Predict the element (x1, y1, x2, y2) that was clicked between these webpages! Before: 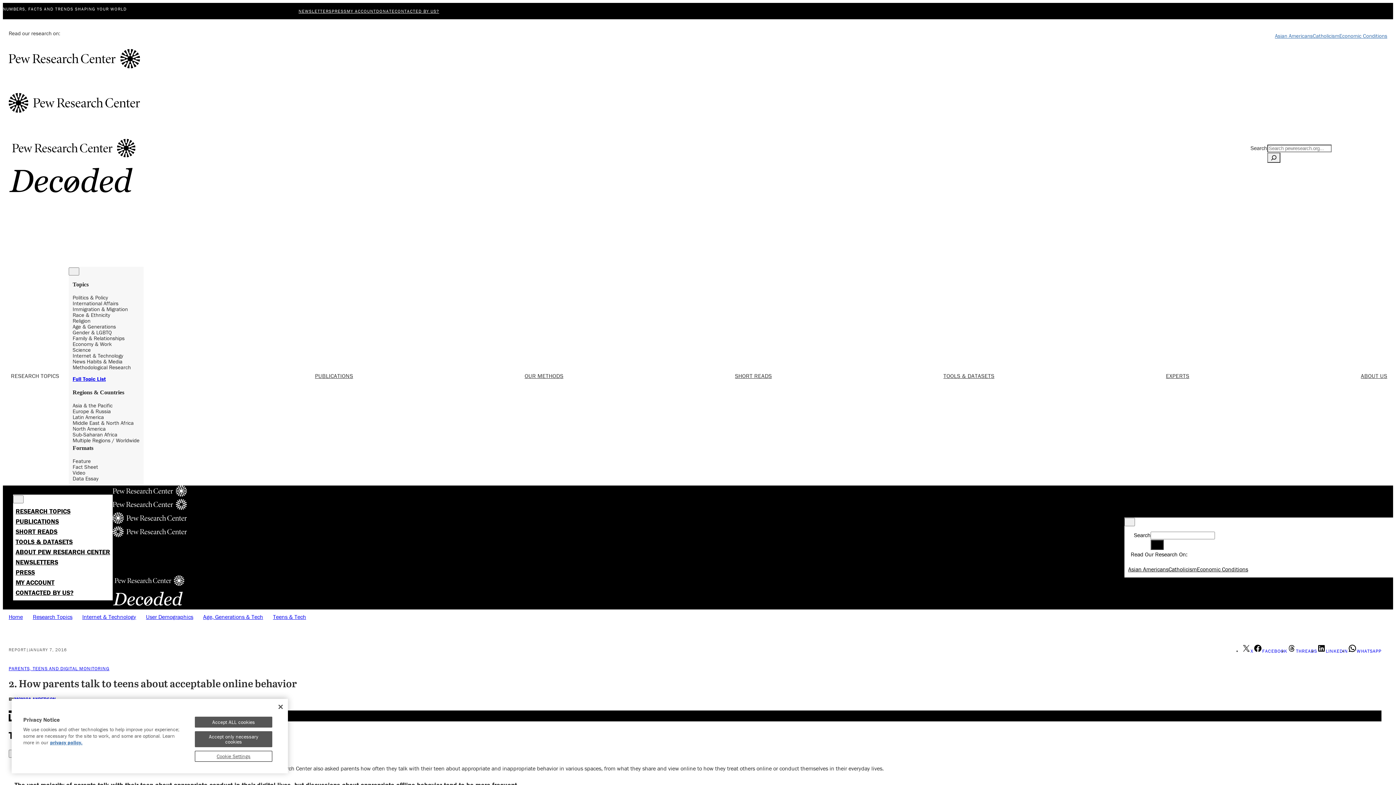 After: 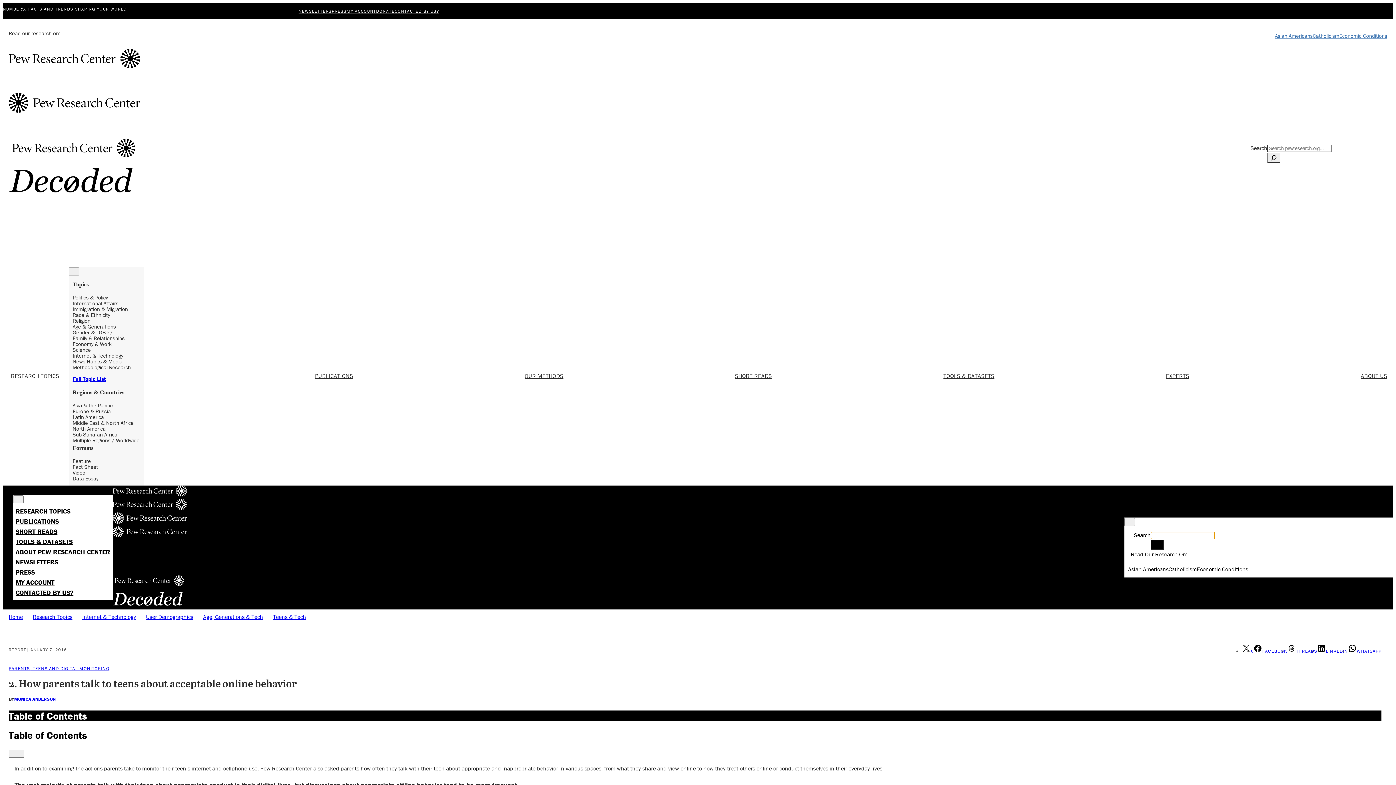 Action: label: Search bbox: (1151, 539, 1164, 550)